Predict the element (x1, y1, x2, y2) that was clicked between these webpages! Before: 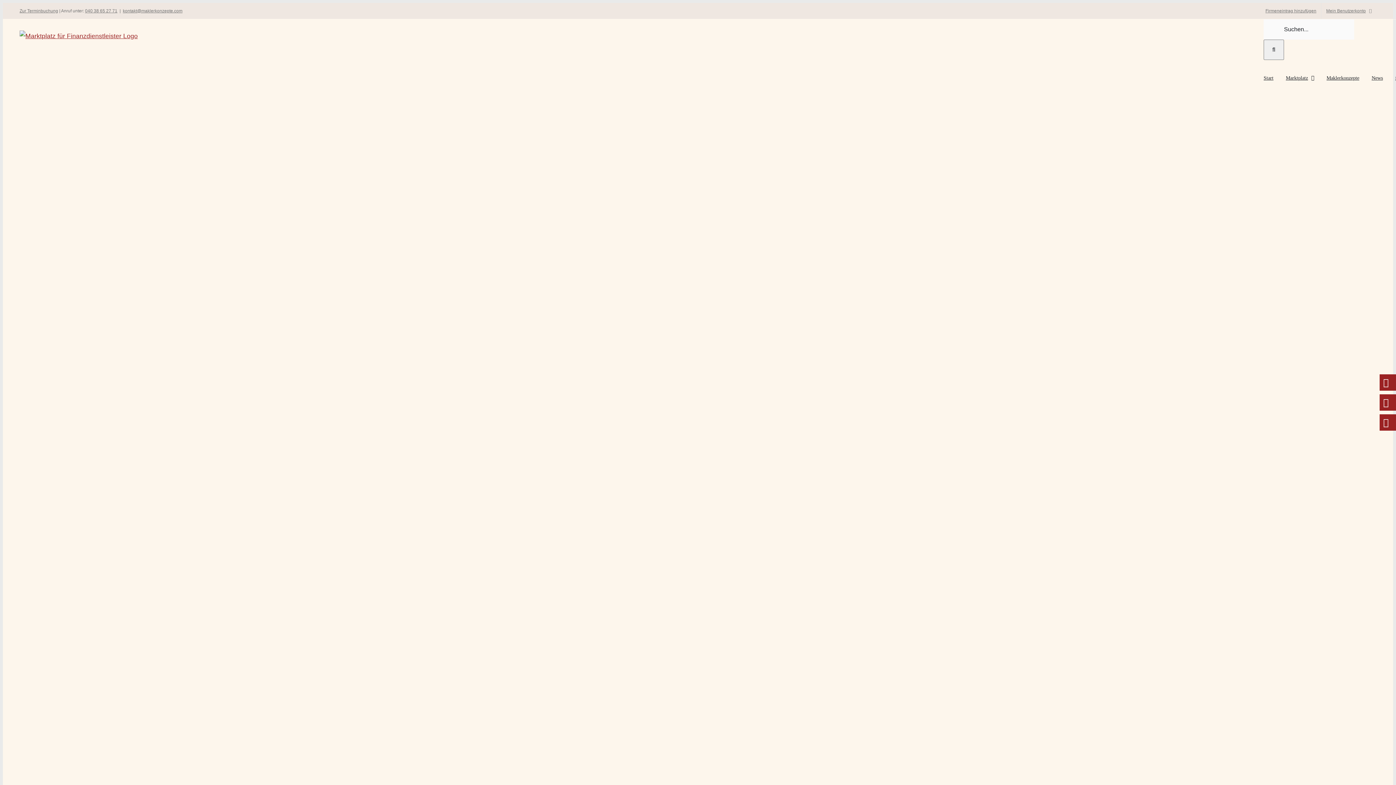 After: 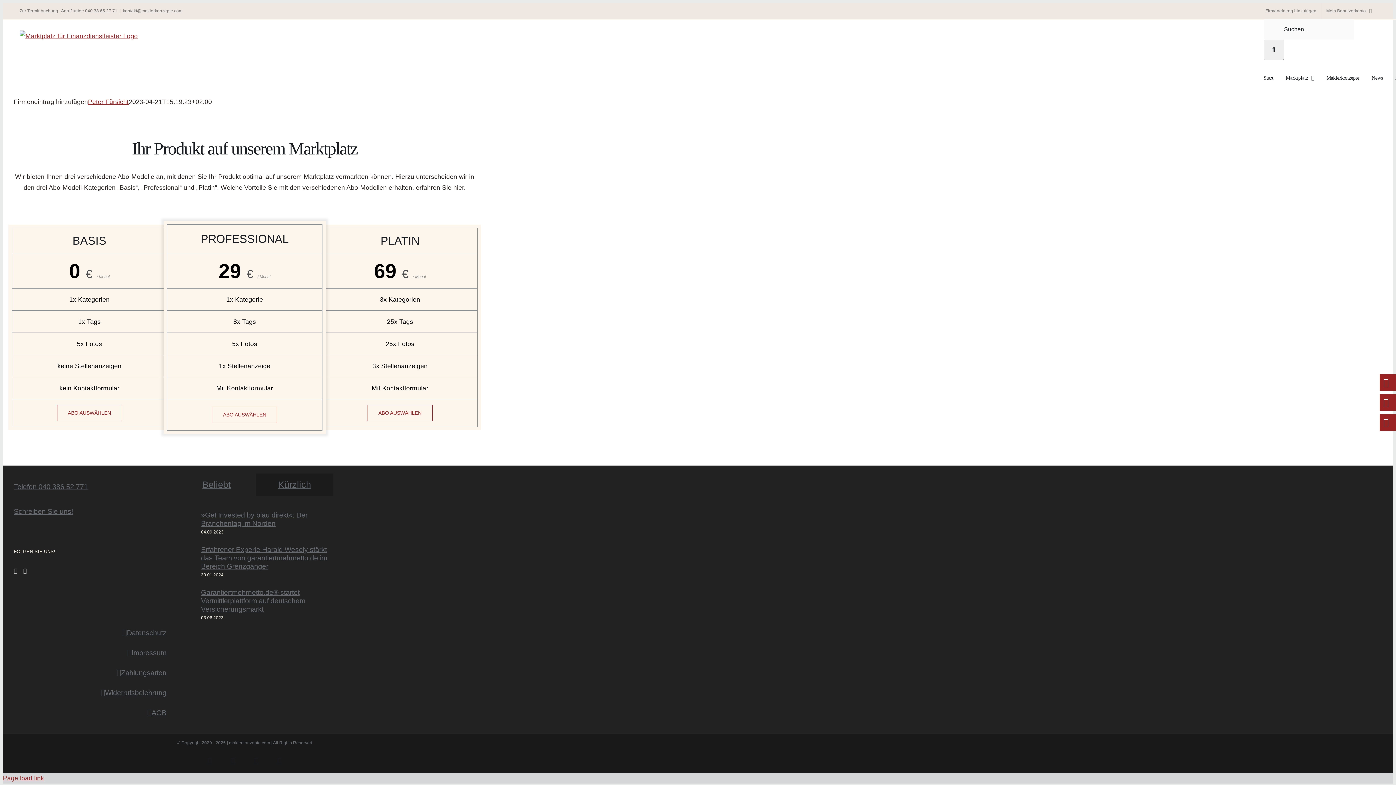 Action: label: Firmeneintrag hinzufügen bbox: (1261, 2, 1321, 18)